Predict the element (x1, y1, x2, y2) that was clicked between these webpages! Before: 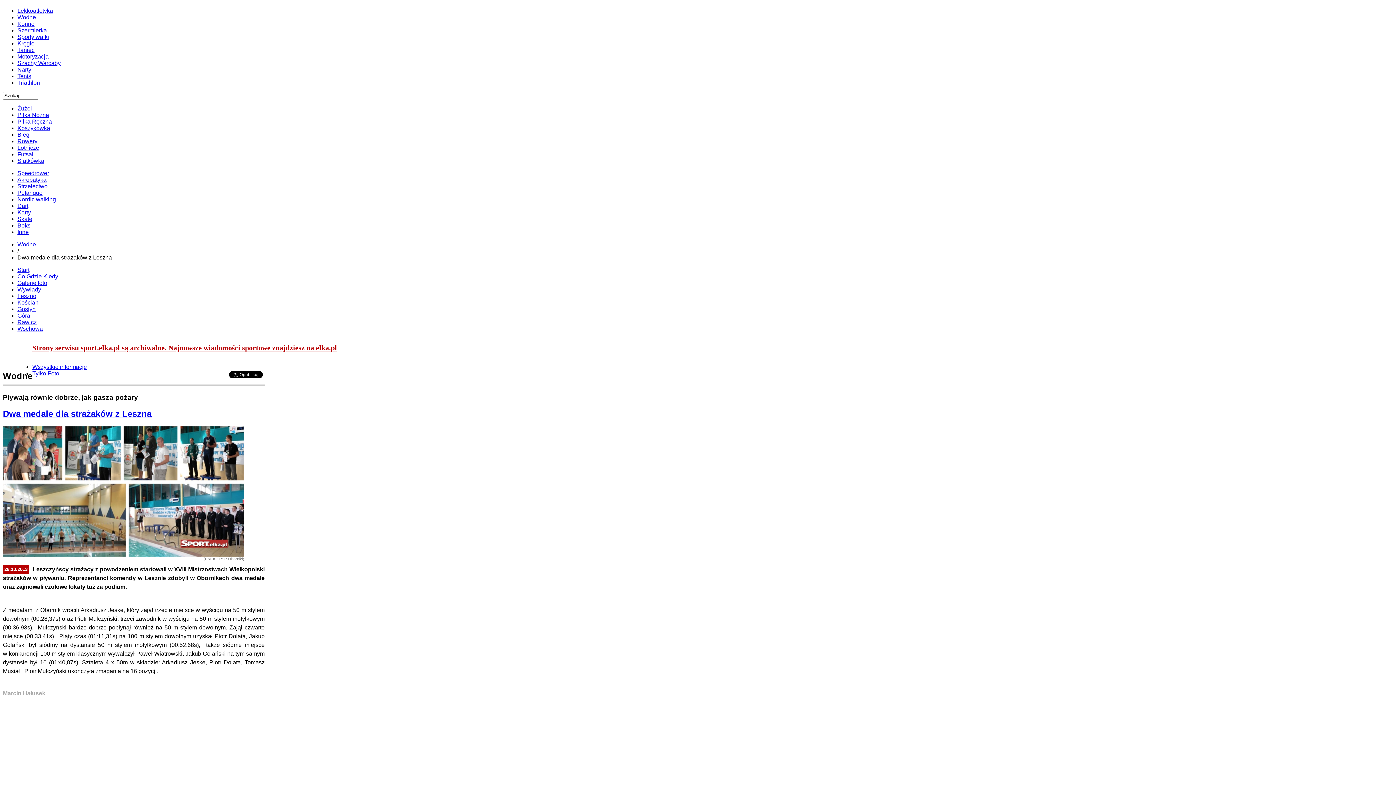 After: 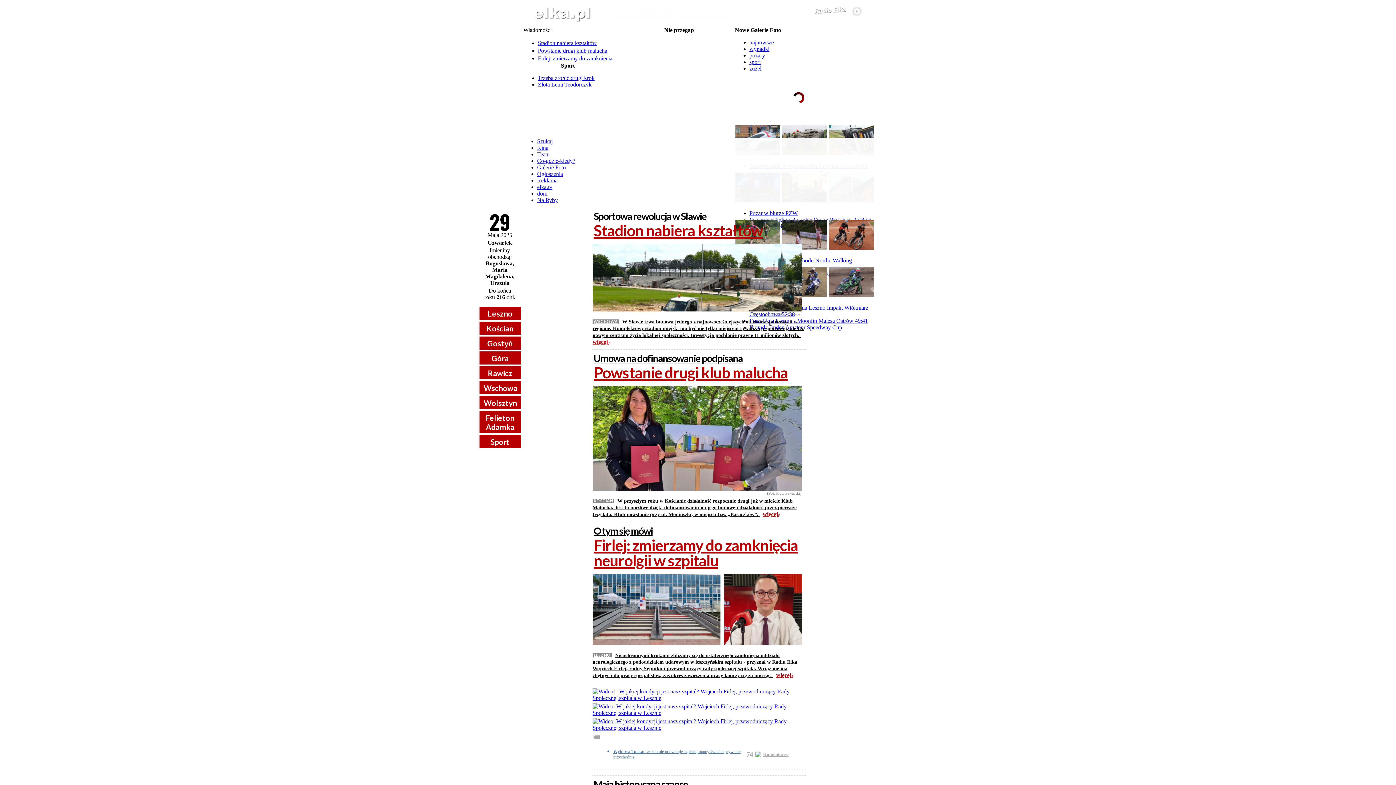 Action: bbox: (17, 306, 35, 312) label: Gostyń